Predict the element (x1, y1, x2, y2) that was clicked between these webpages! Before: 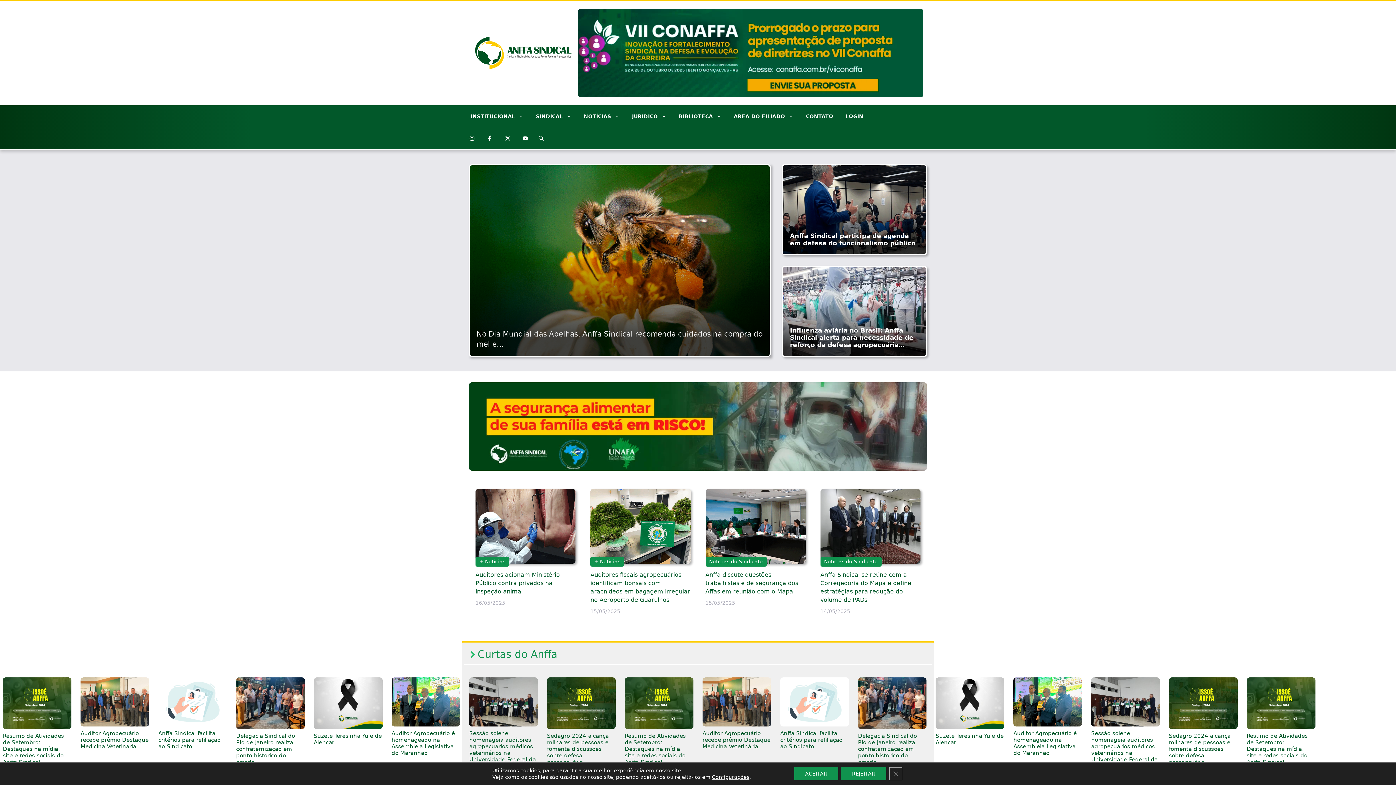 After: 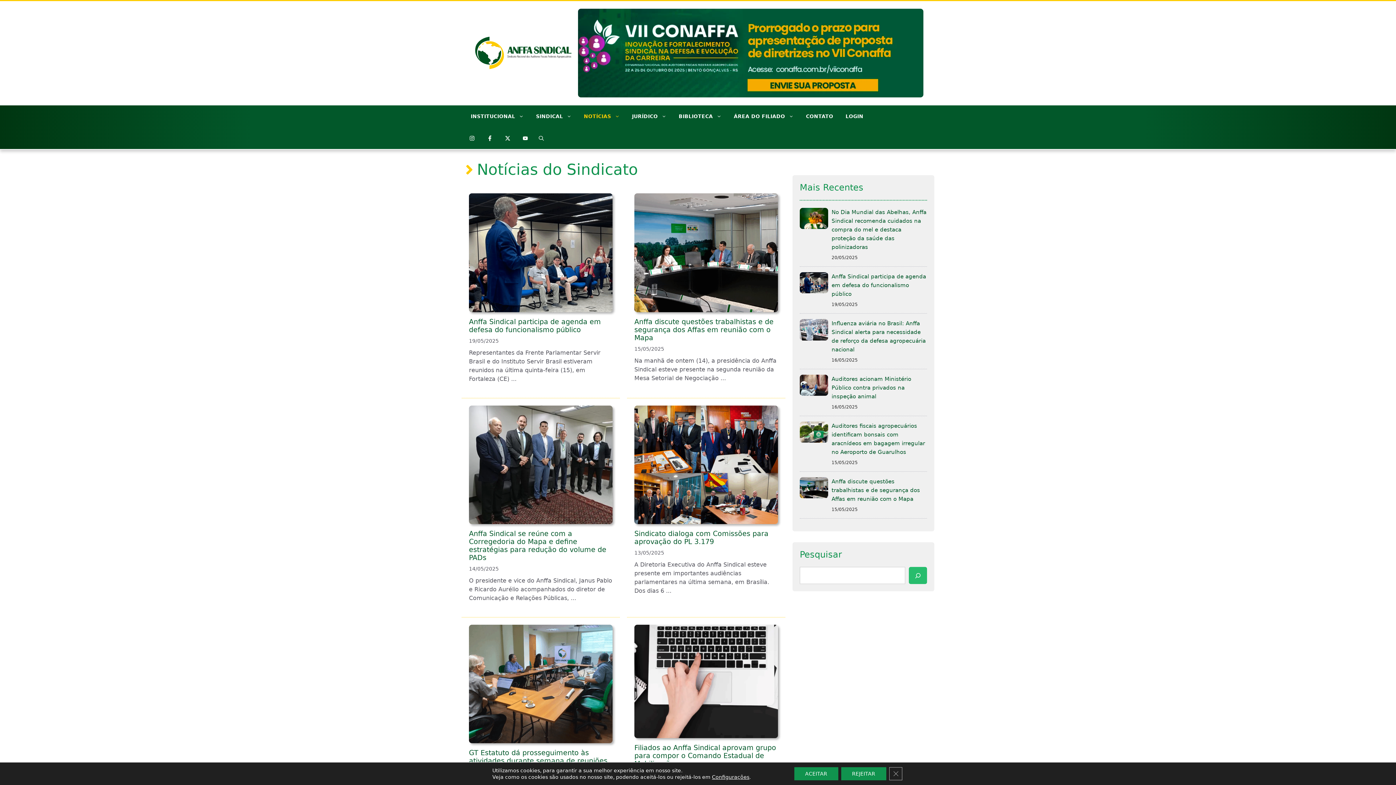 Action: label: Notícias do Sindicato bbox: (820, 557, 881, 566)